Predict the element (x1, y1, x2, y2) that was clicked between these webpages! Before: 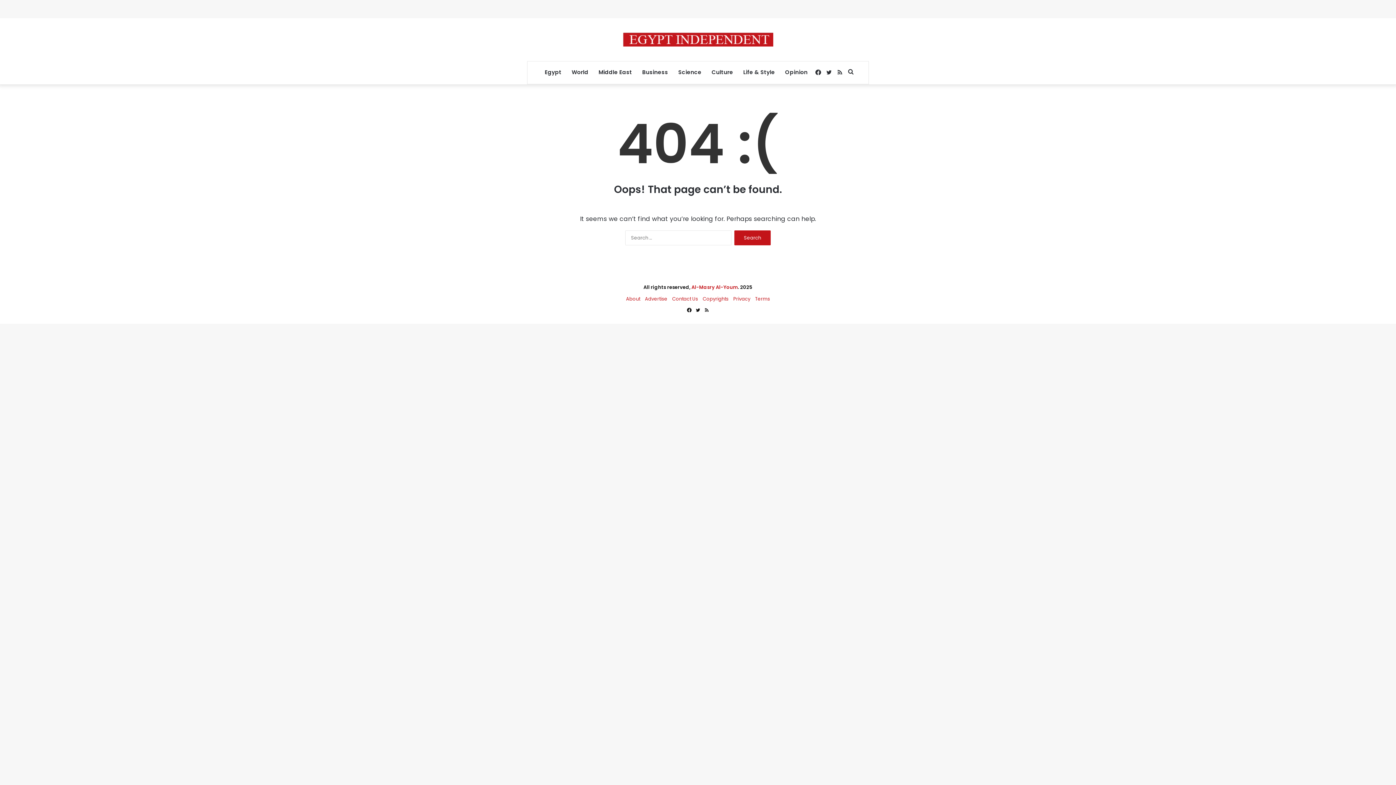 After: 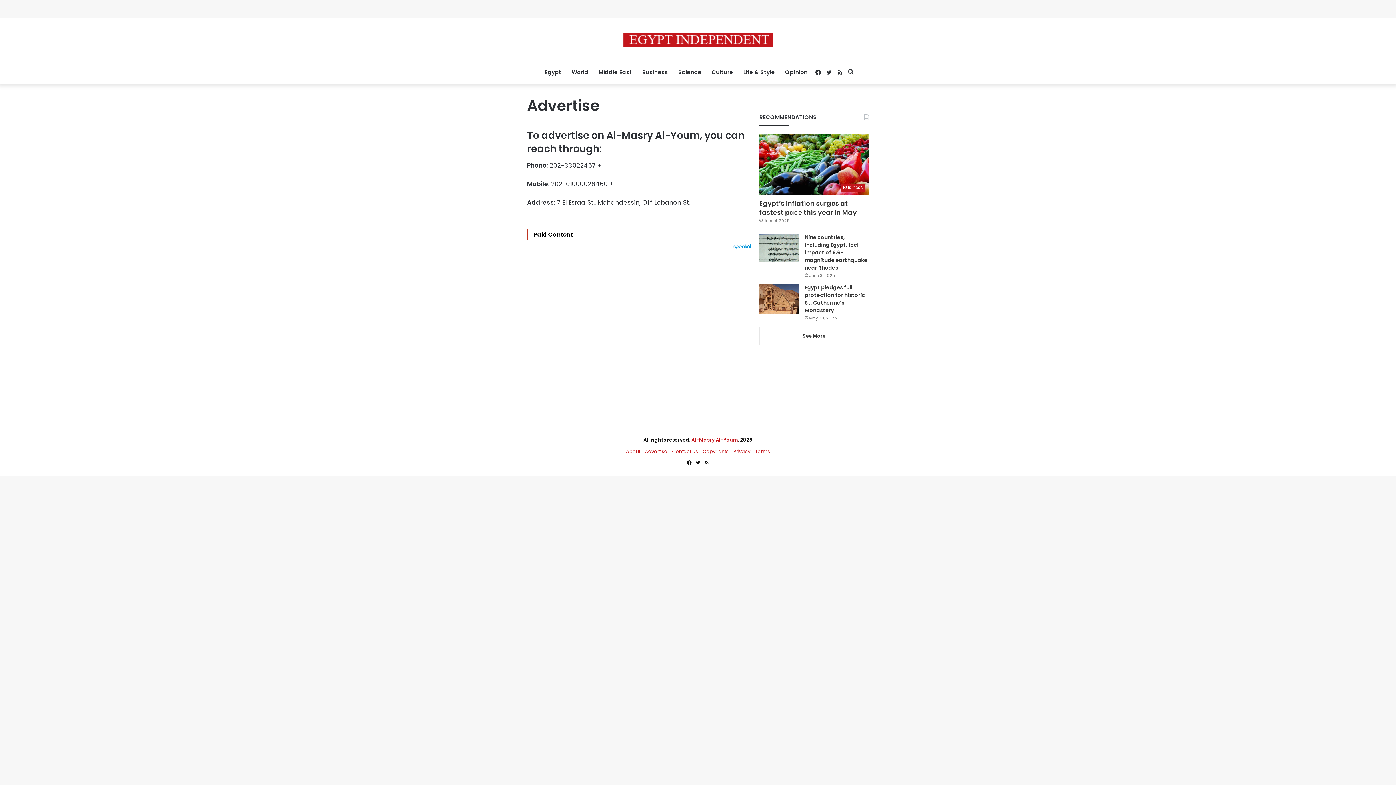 Action: bbox: (645, 295, 667, 302) label: Advertise